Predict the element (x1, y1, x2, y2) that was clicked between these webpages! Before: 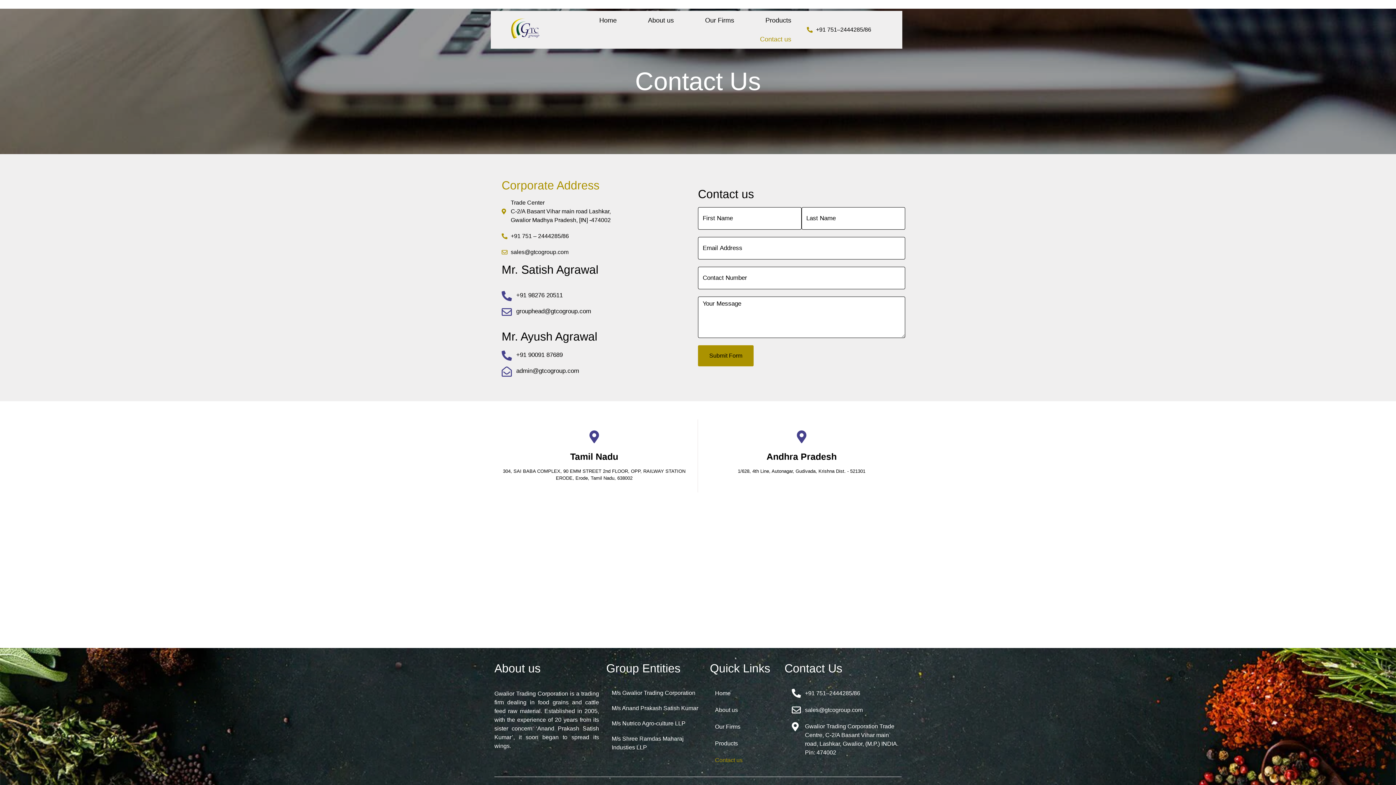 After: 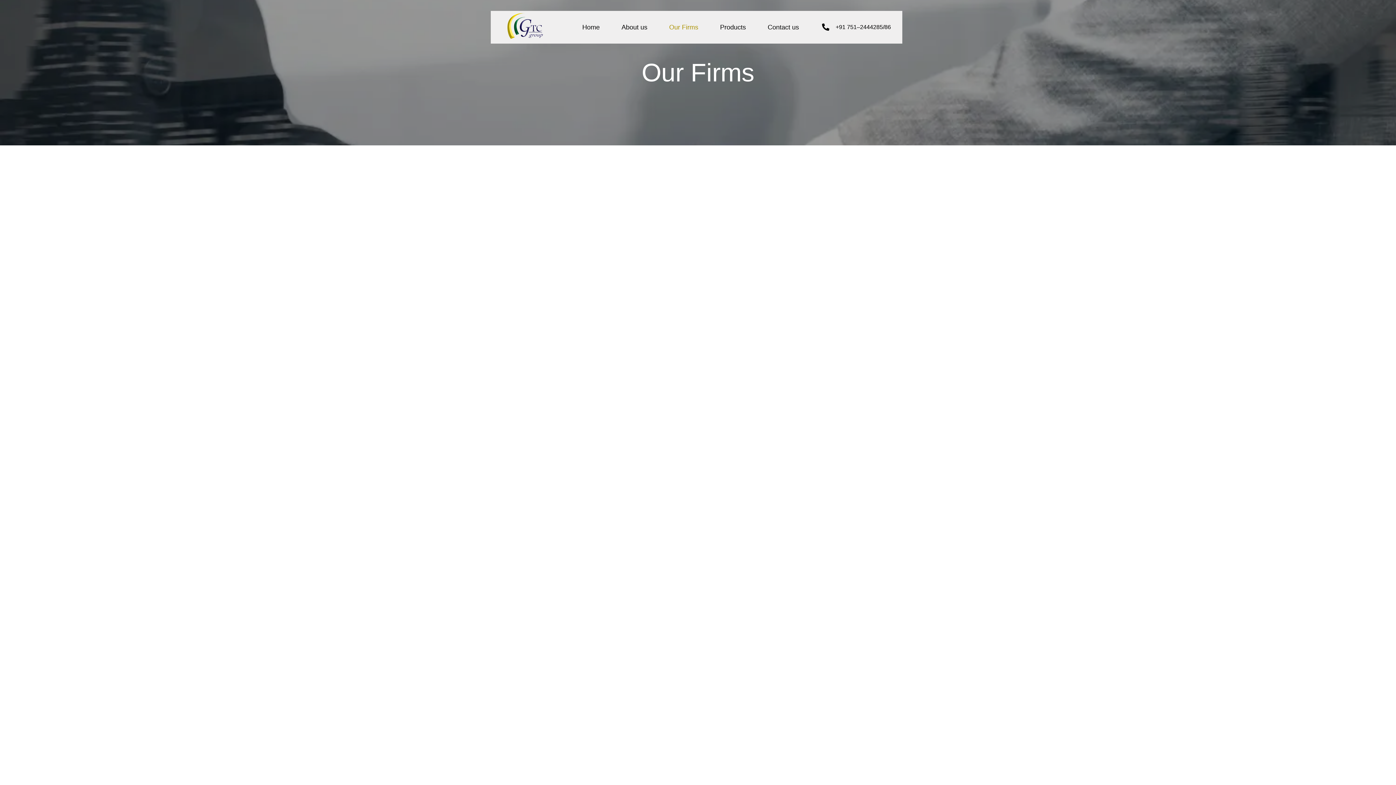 Action: bbox: (689, 10, 750, 29) label: Our Firms